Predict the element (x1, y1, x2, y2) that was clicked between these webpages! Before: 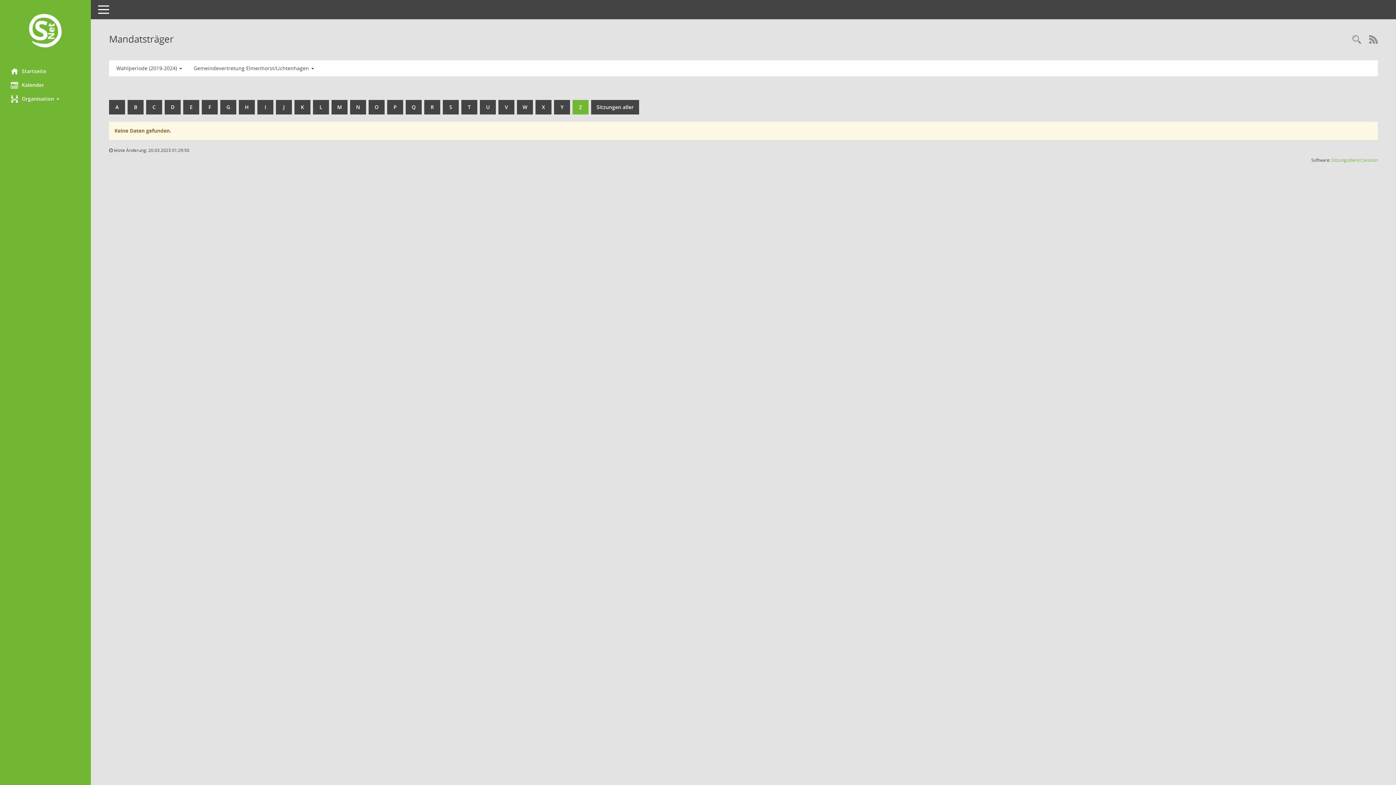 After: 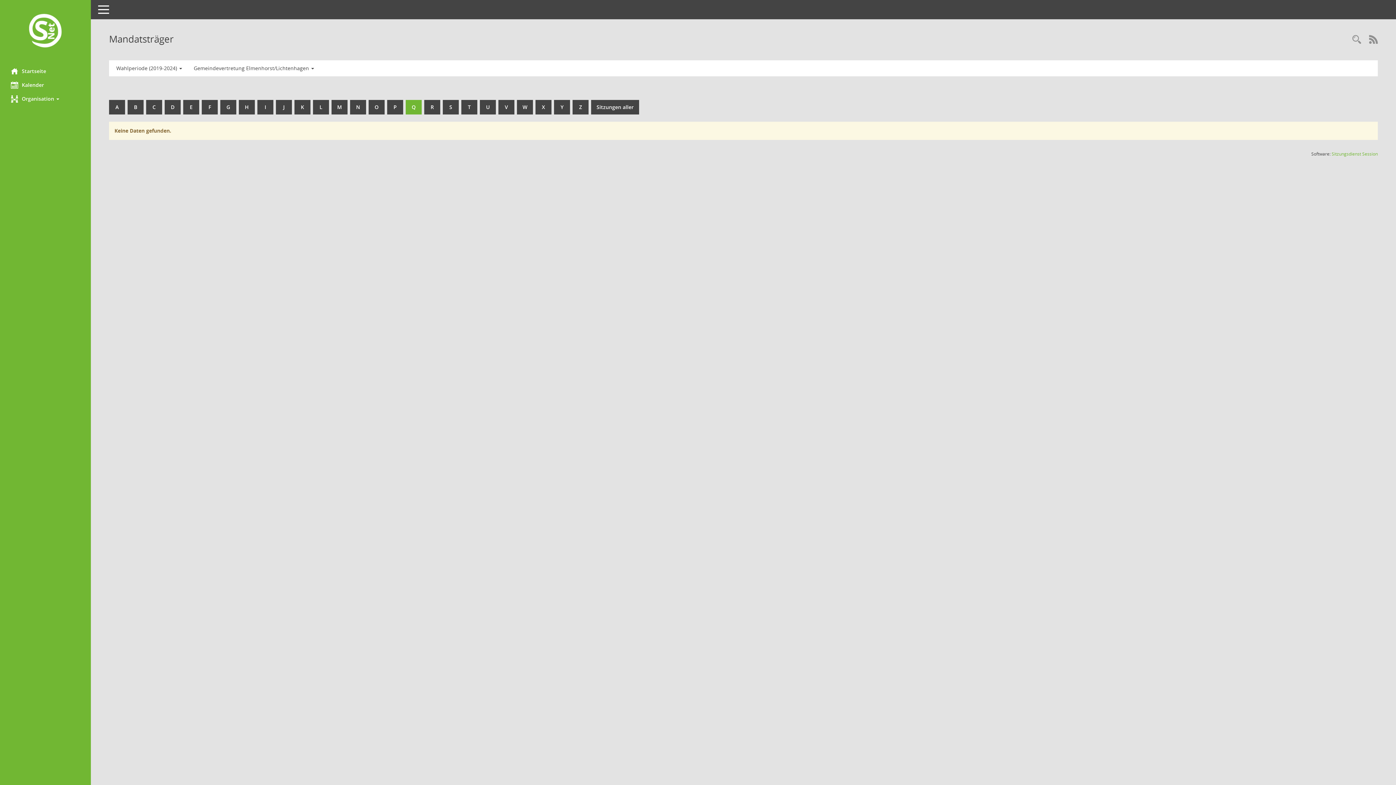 Action: bbox: (405, 100, 421, 114) label: Q